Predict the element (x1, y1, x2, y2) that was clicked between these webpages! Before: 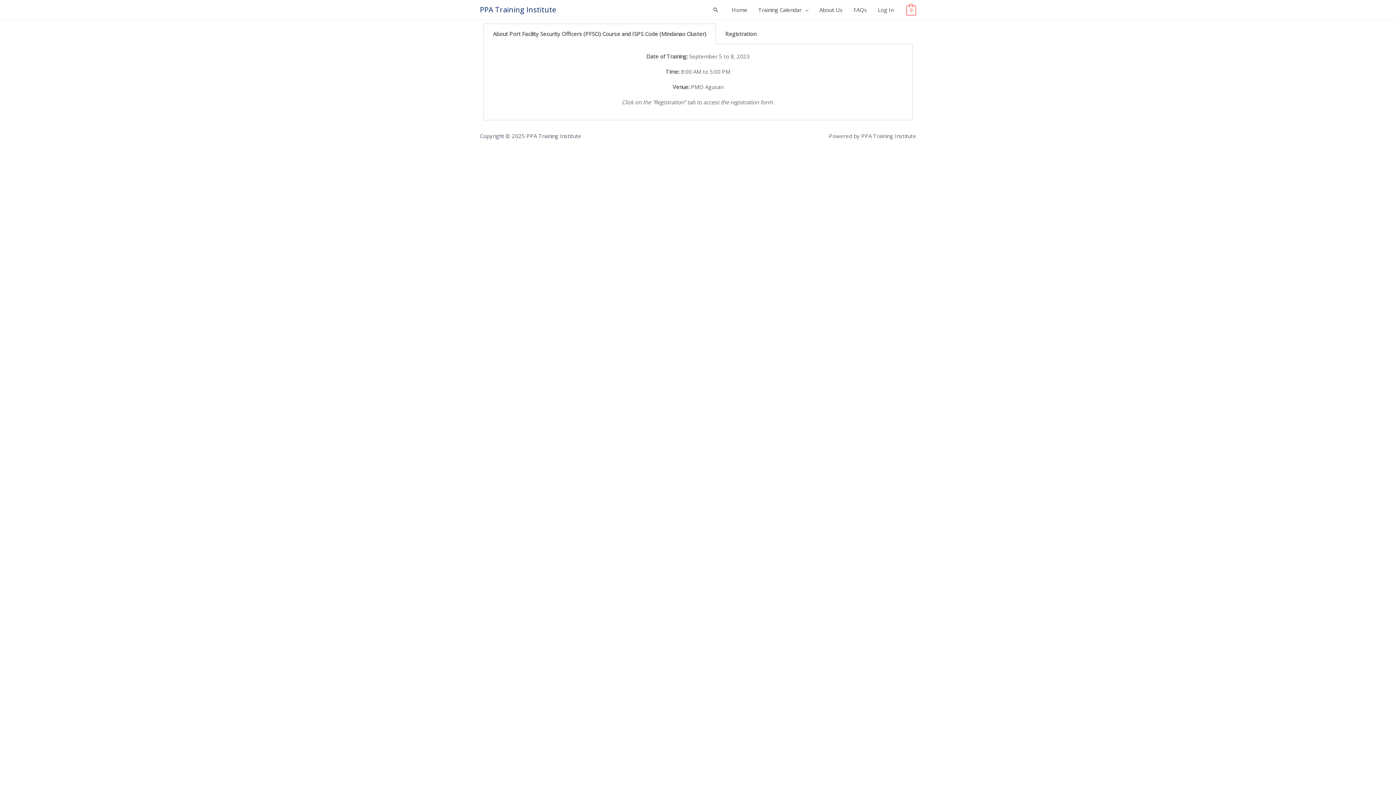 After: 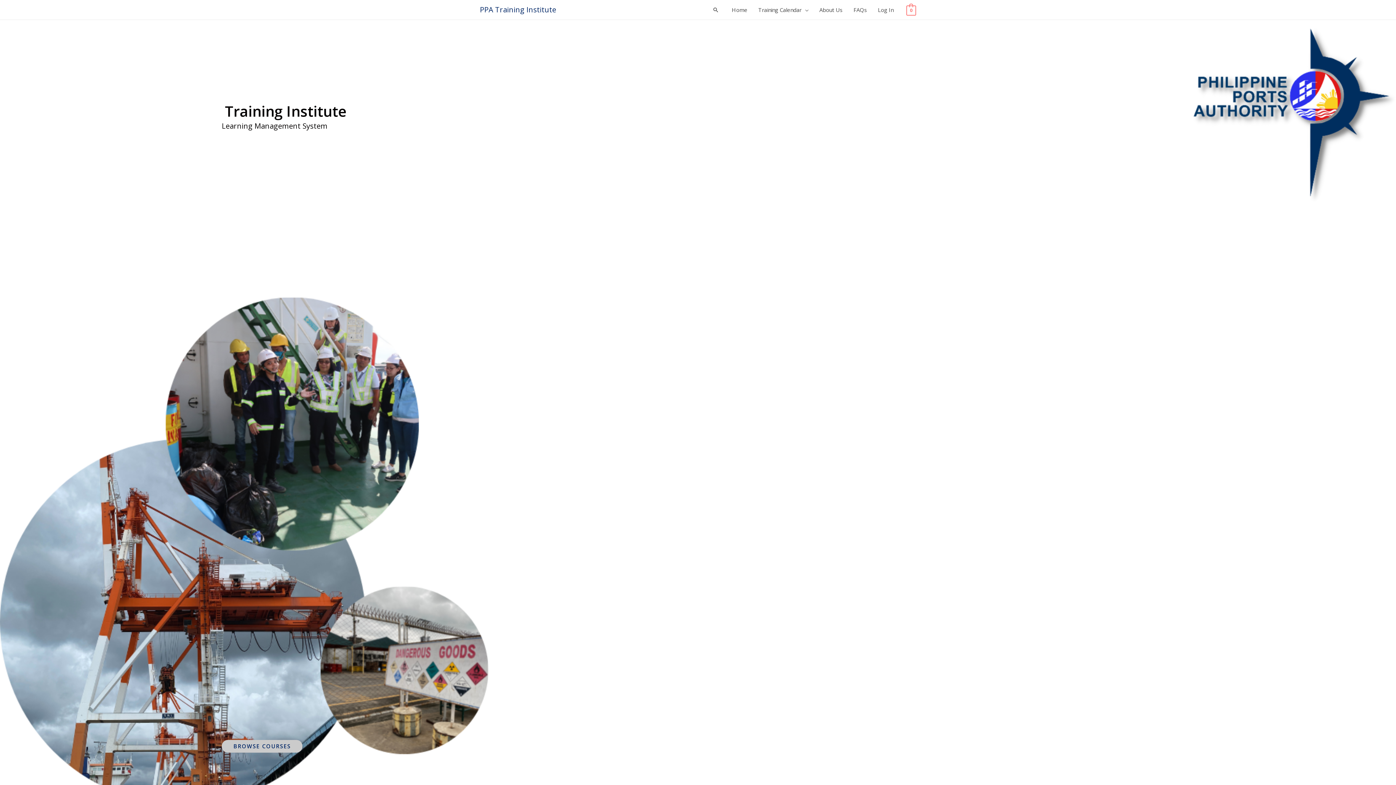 Action: label: PPA Training Institute bbox: (480, 4, 556, 14)